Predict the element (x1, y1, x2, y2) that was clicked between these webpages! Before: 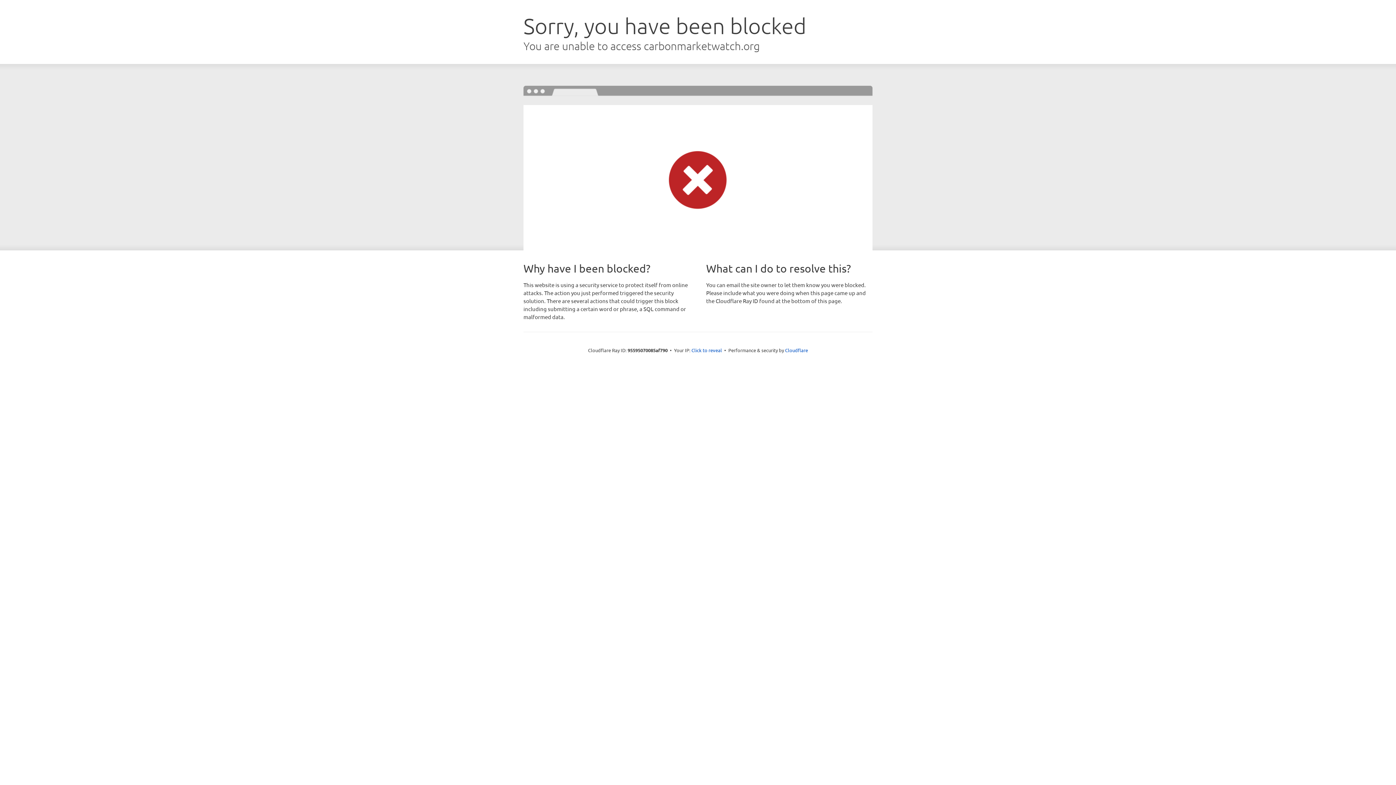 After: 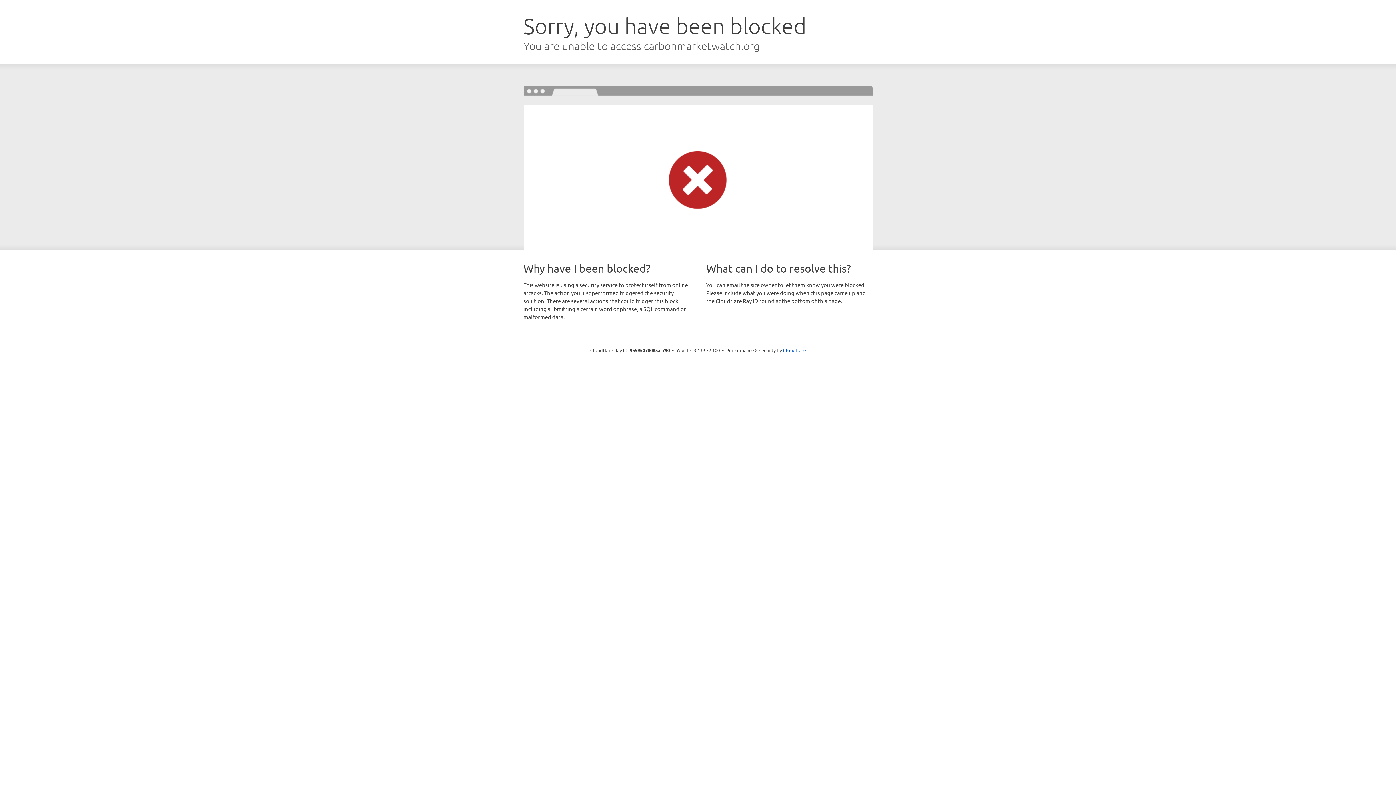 Action: bbox: (691, 346, 722, 353) label: Click to reveal